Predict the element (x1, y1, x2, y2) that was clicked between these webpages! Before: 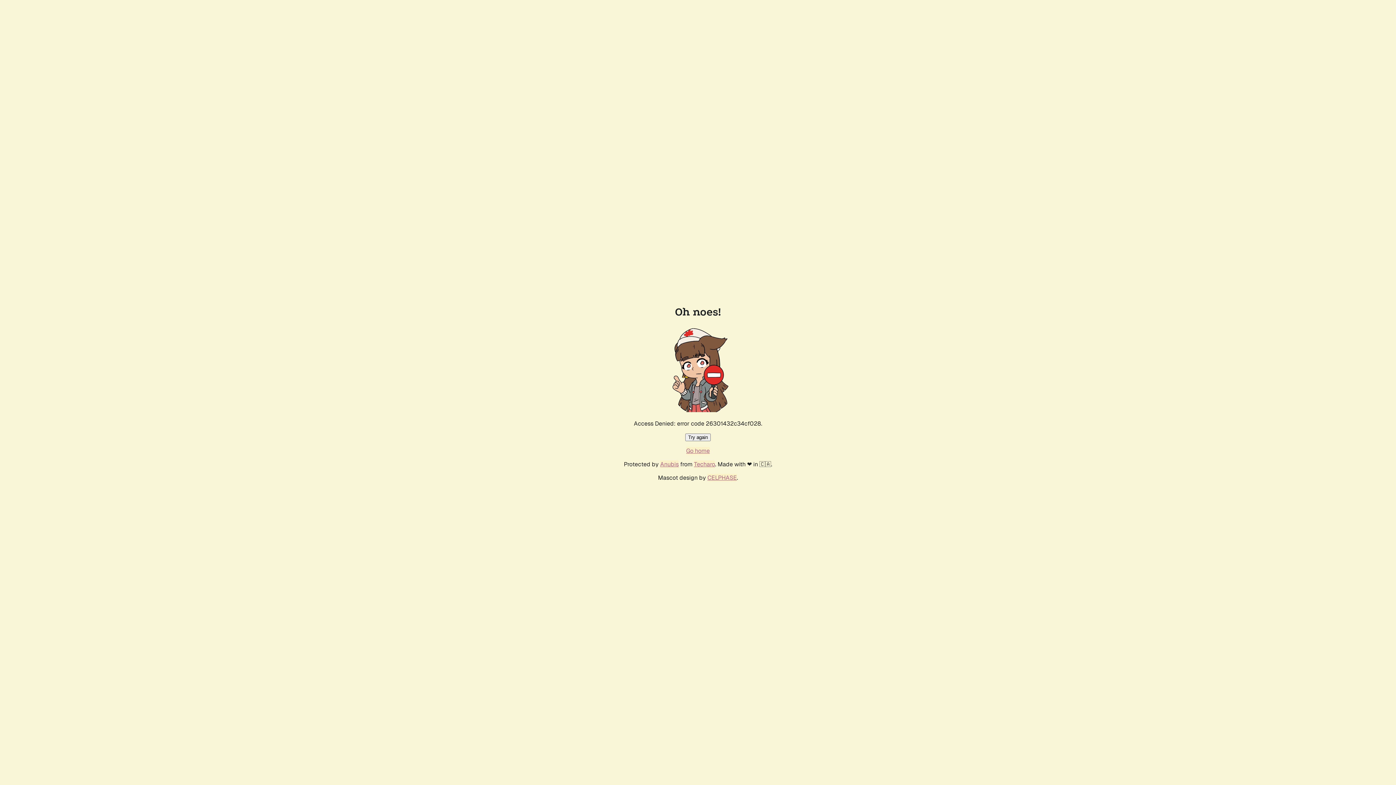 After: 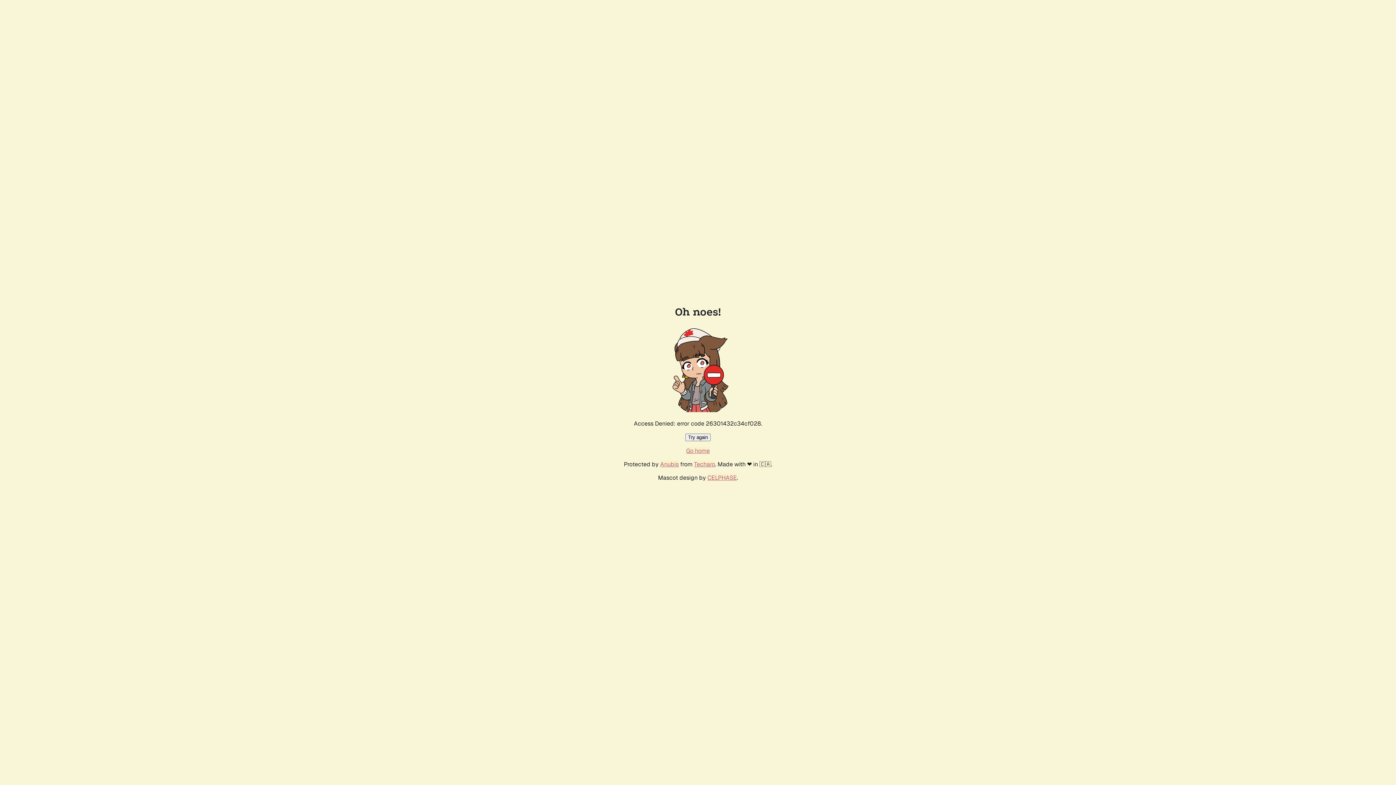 Action: label: Go home bbox: (686, 447, 710, 454)